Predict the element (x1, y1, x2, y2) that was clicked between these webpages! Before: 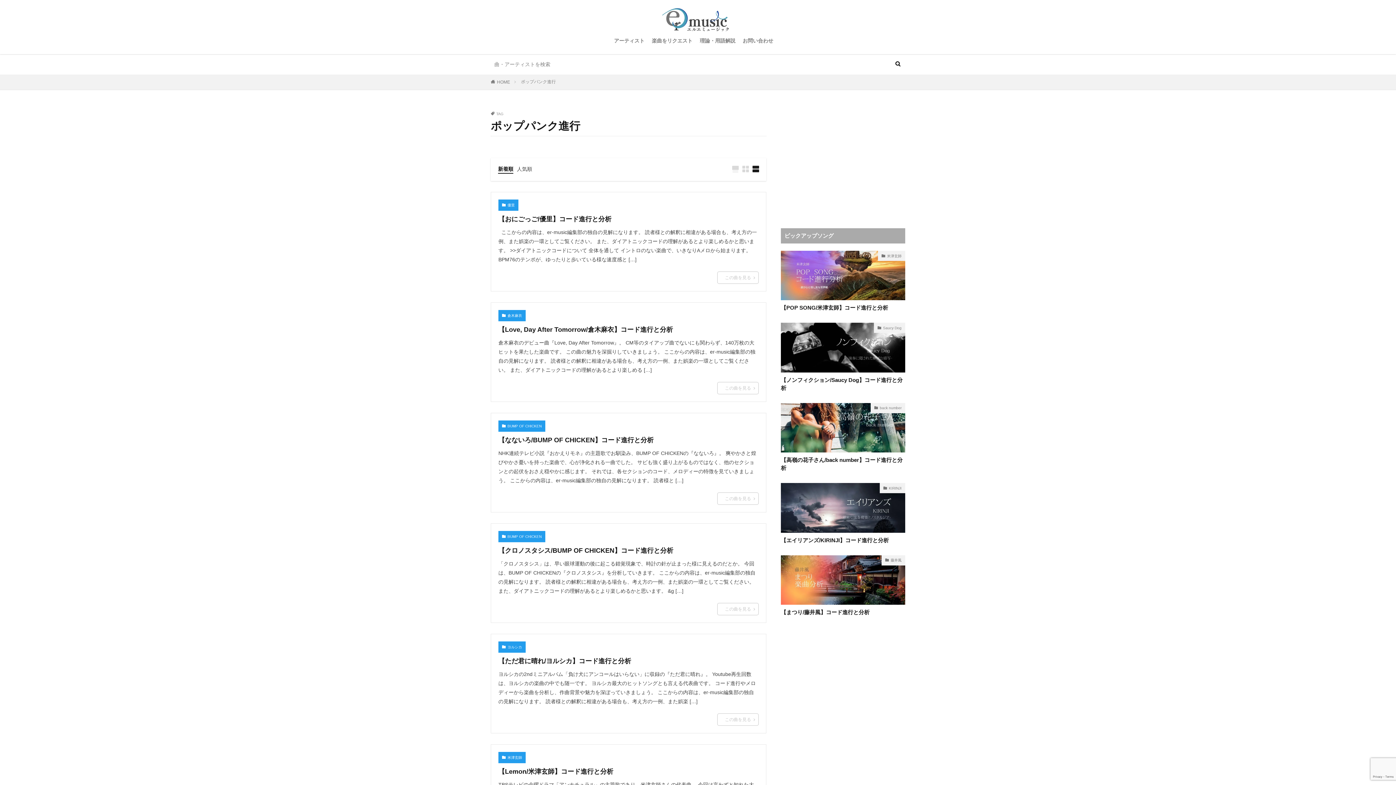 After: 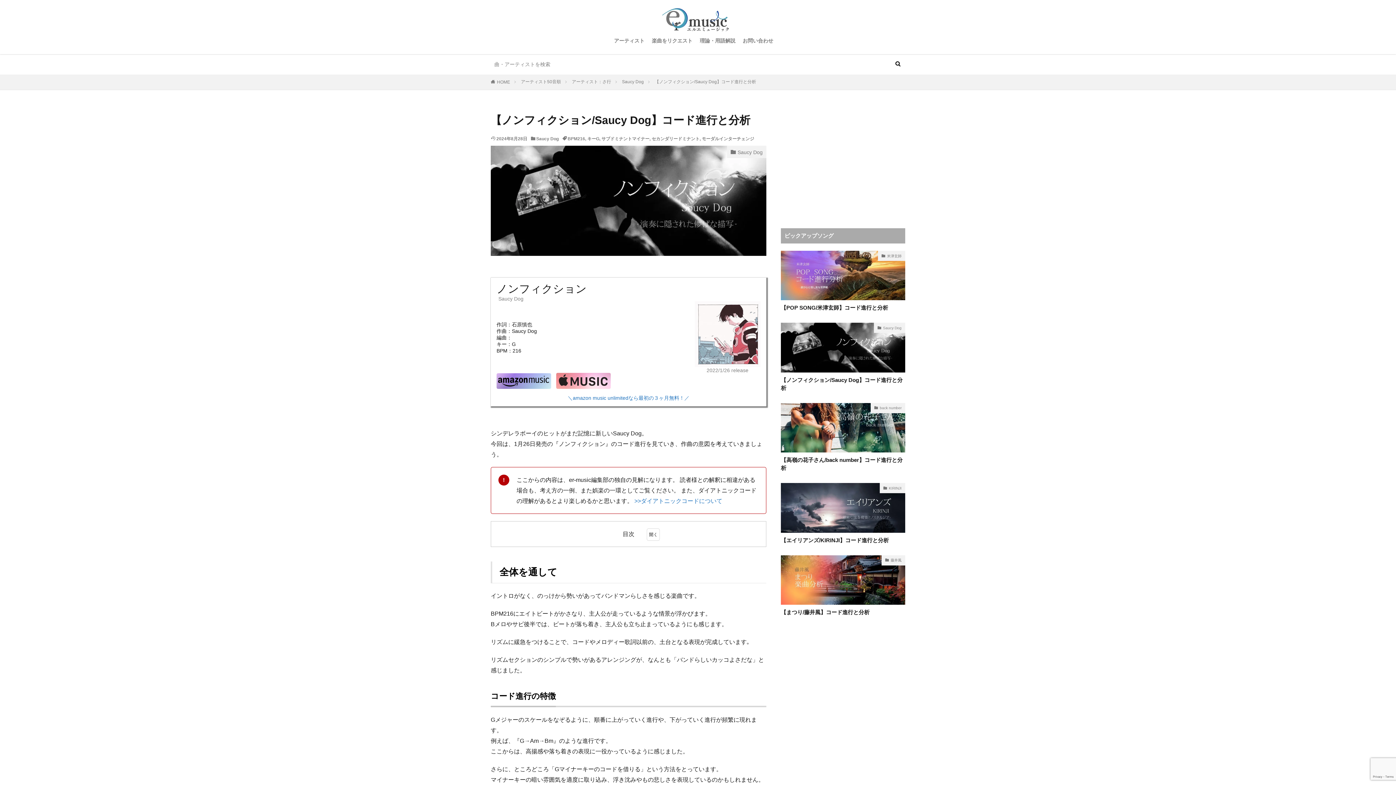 Action: bbox: (781, 323, 905, 372)